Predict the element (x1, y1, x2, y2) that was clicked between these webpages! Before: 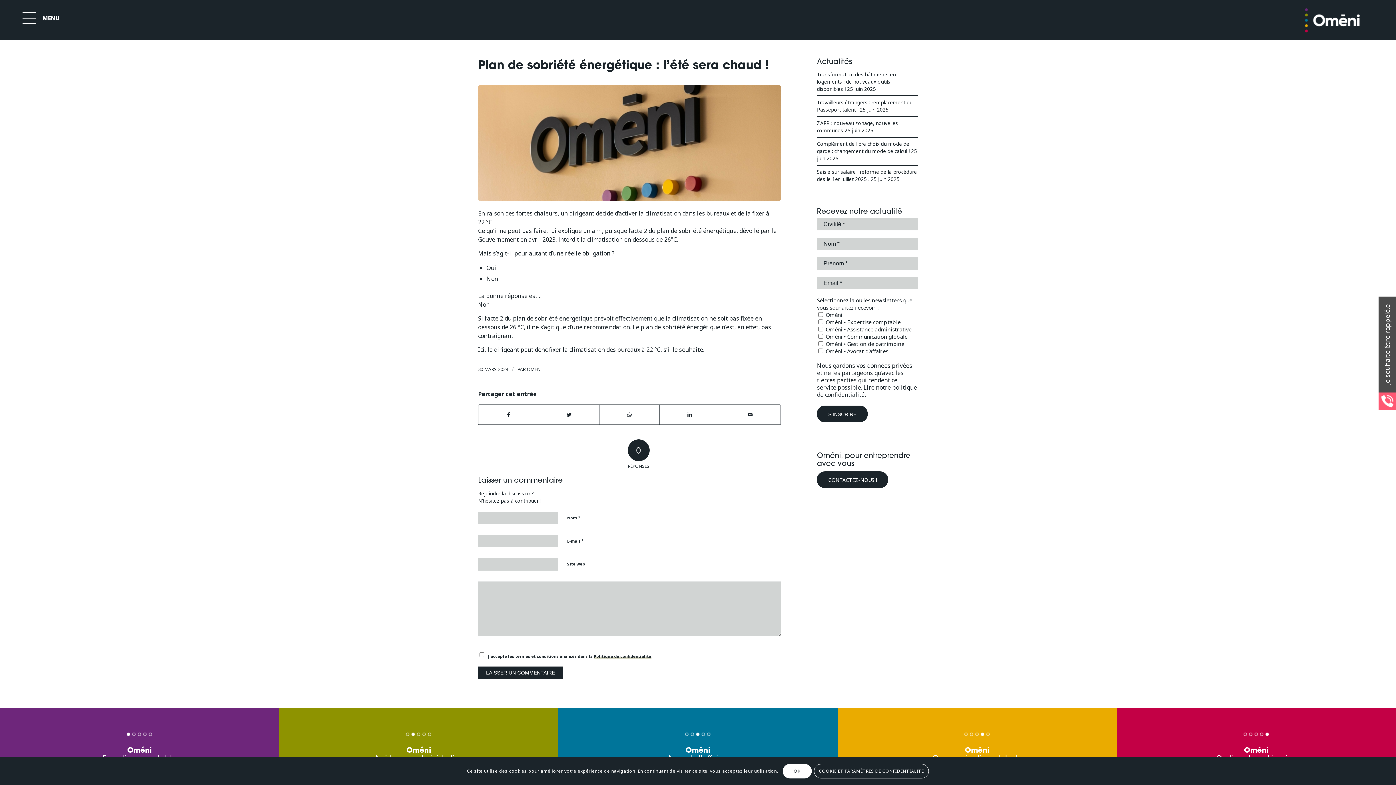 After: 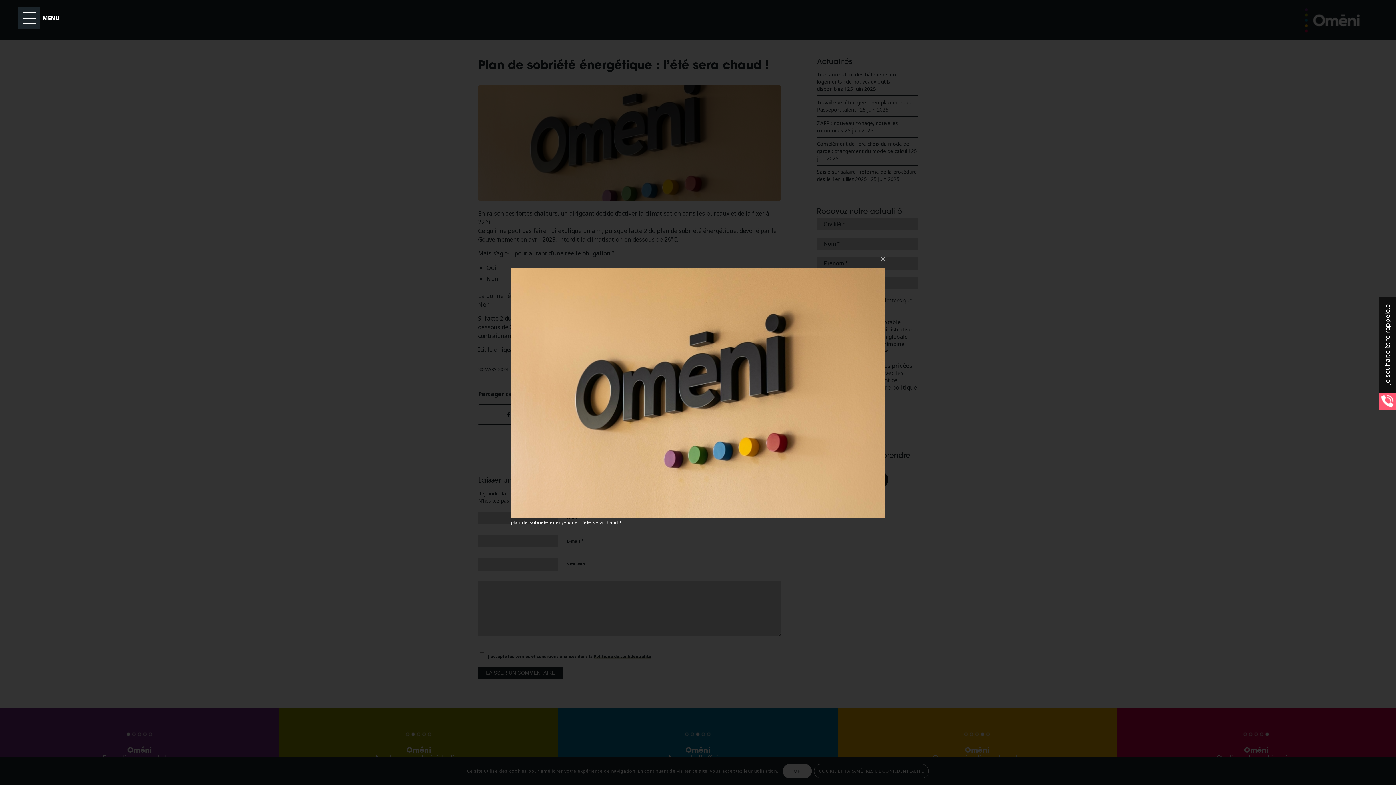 Action: bbox: (478, 85, 781, 200)